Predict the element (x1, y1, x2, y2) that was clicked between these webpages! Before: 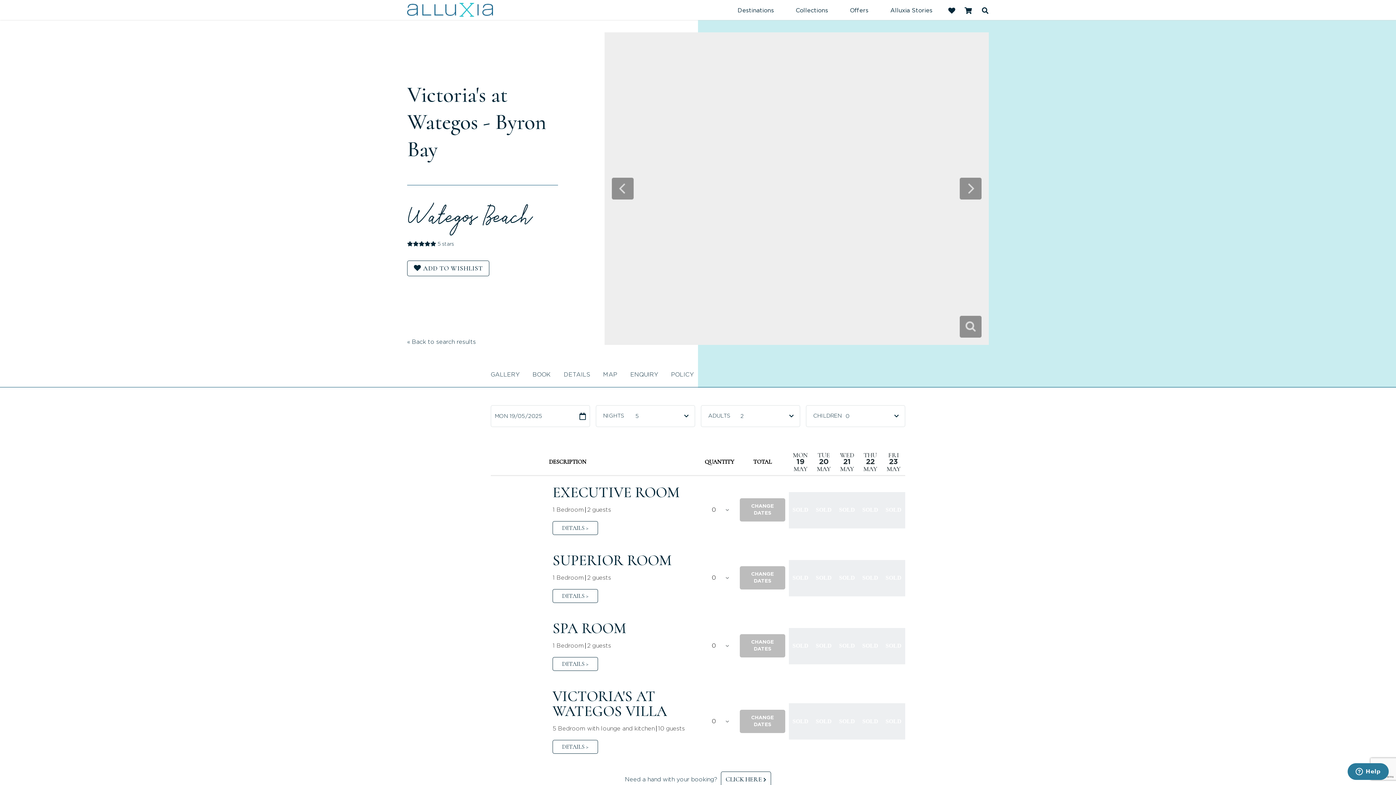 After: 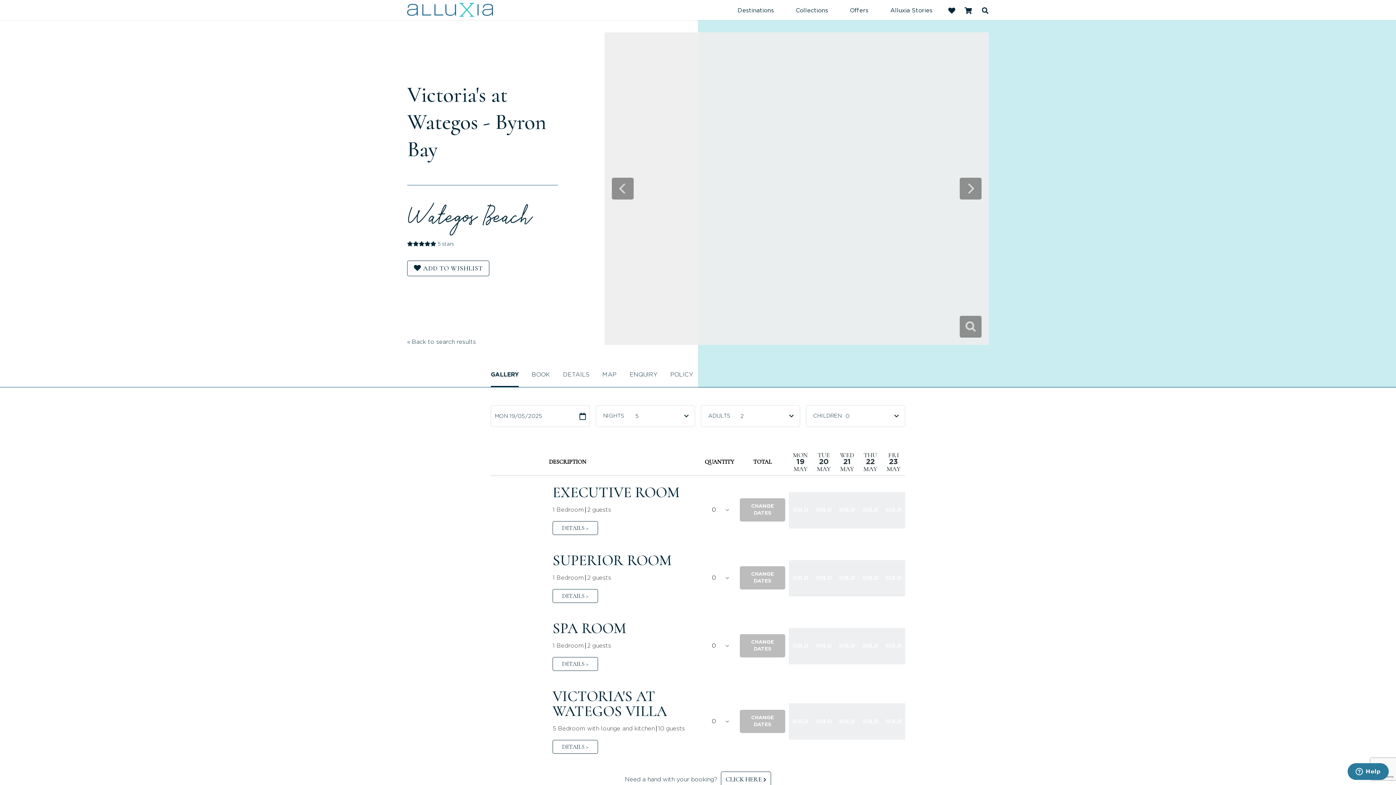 Action: bbox: (490, 363, 519, 387) label: GALLERY